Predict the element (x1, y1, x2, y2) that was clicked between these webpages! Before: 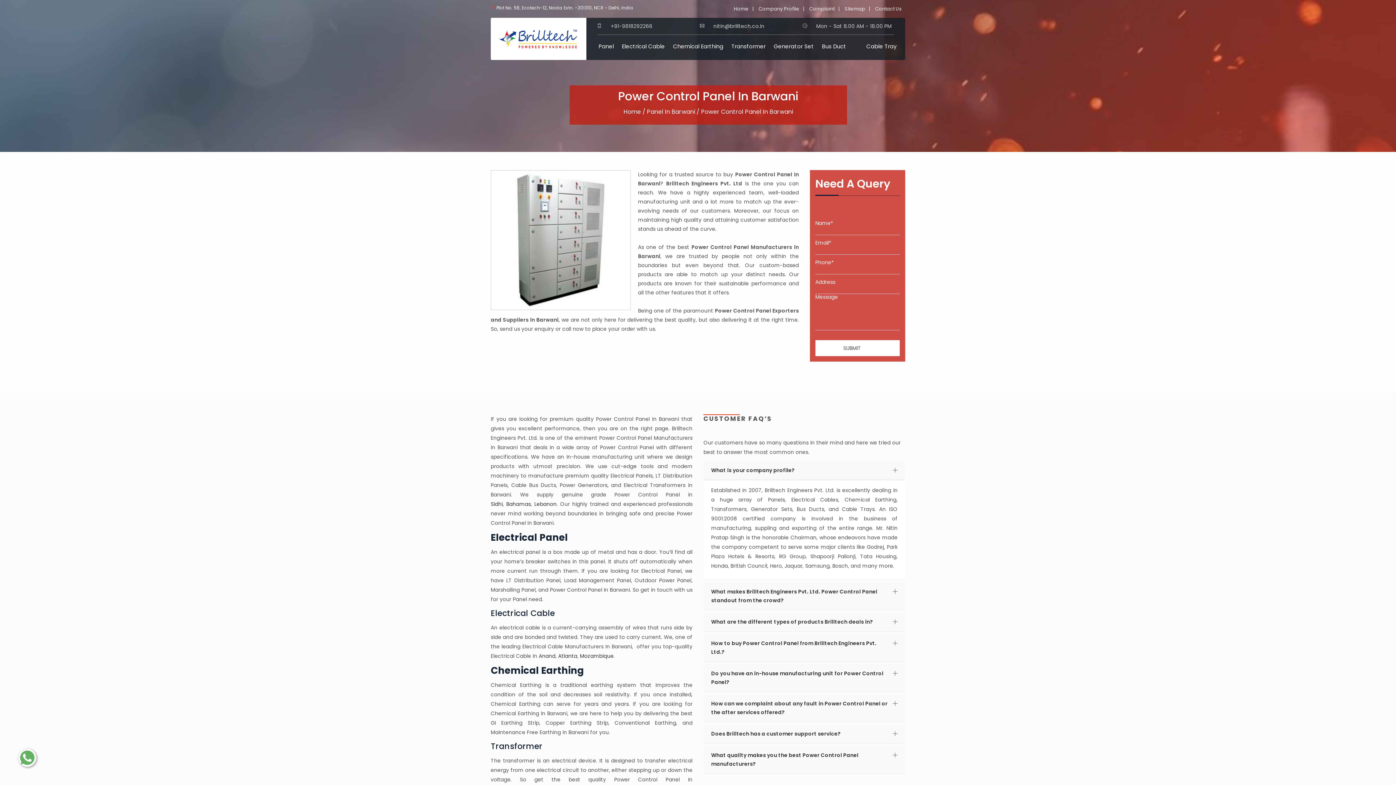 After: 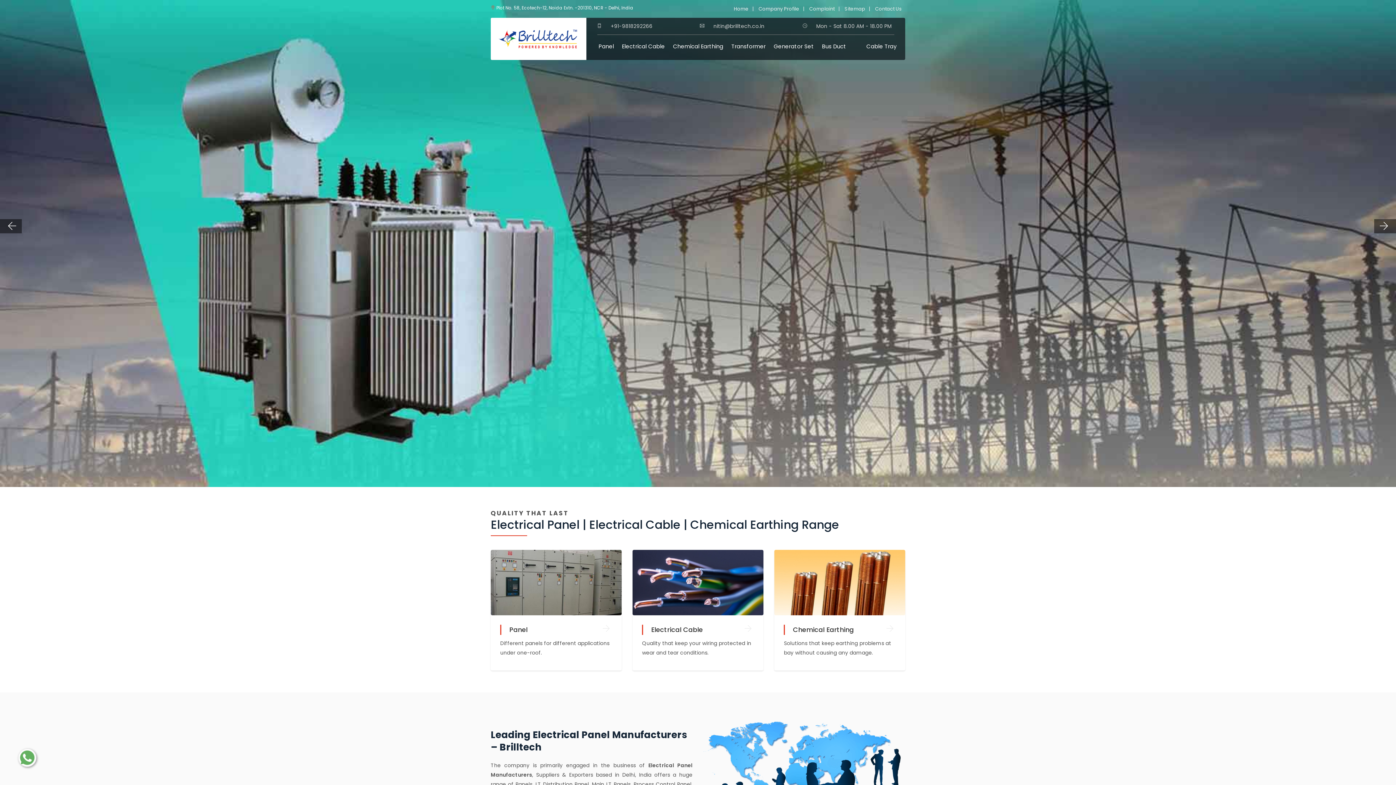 Action: bbox: (498, 34, 579, 42)